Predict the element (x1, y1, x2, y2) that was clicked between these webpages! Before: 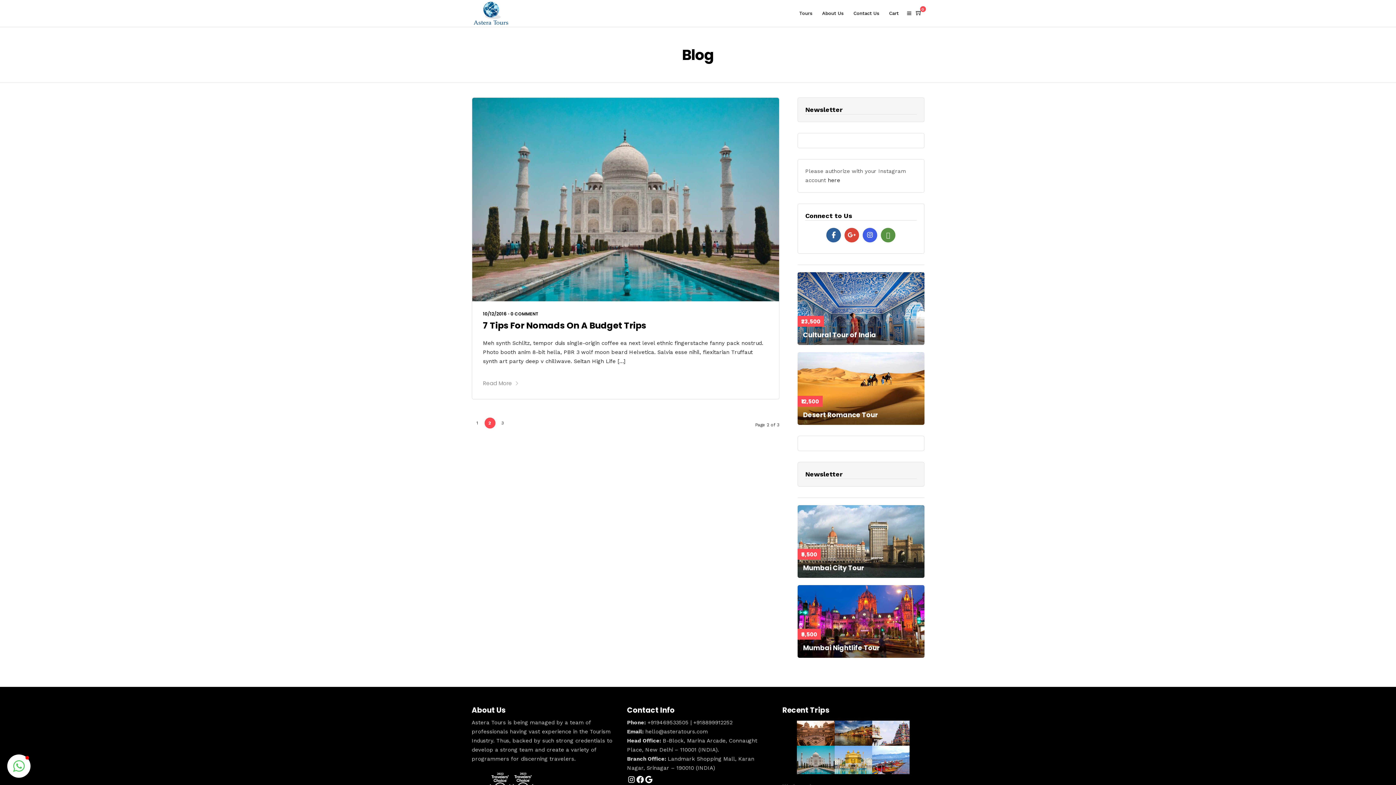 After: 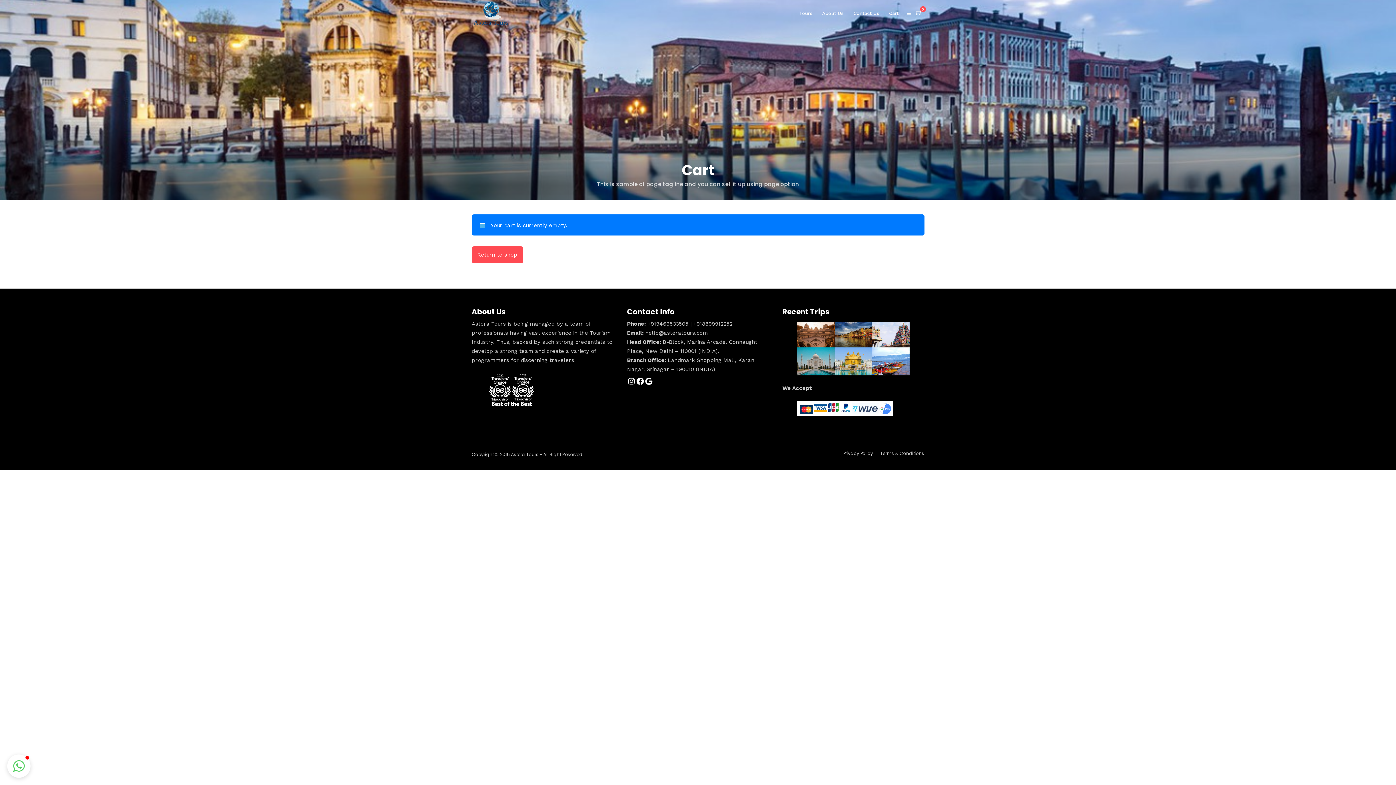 Action: label: Cart bbox: (889, 0, 905, 26)